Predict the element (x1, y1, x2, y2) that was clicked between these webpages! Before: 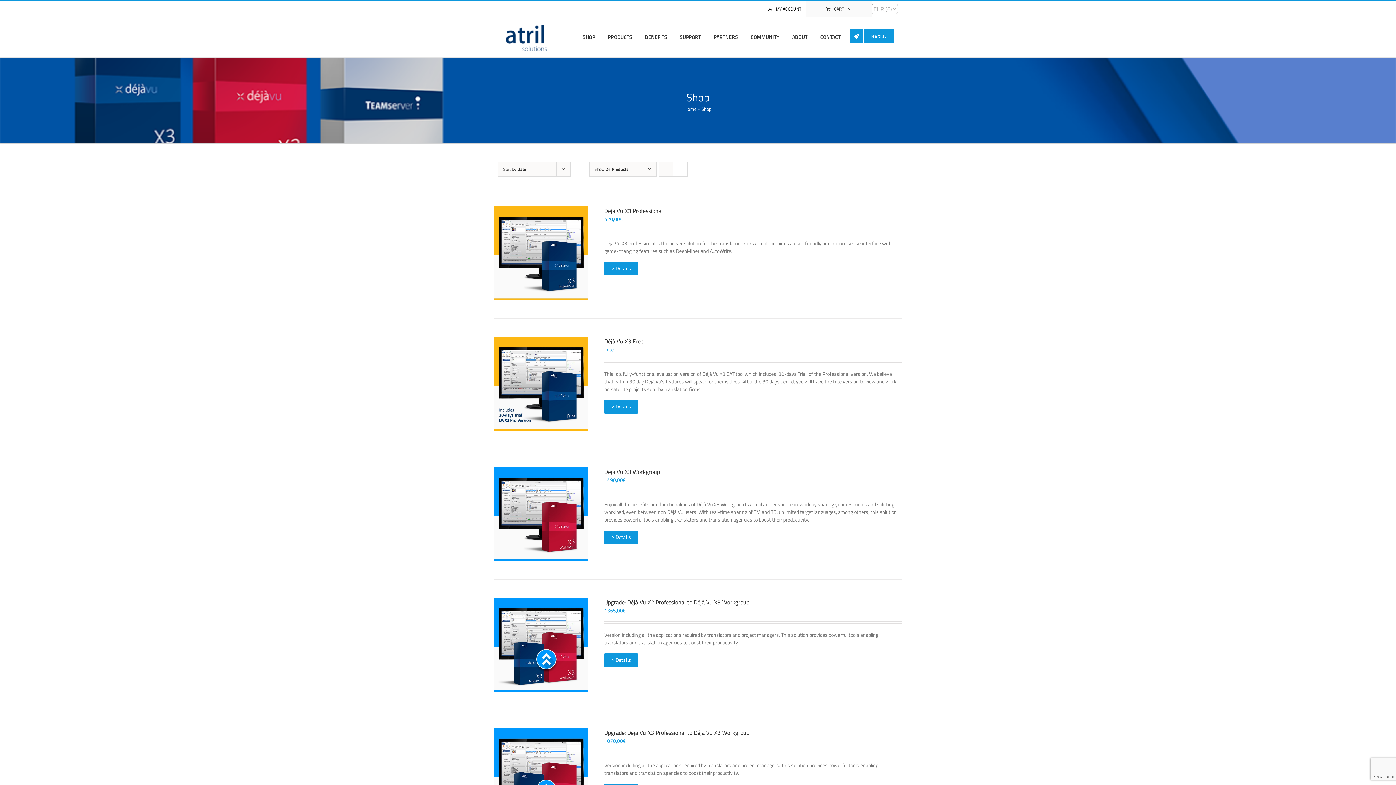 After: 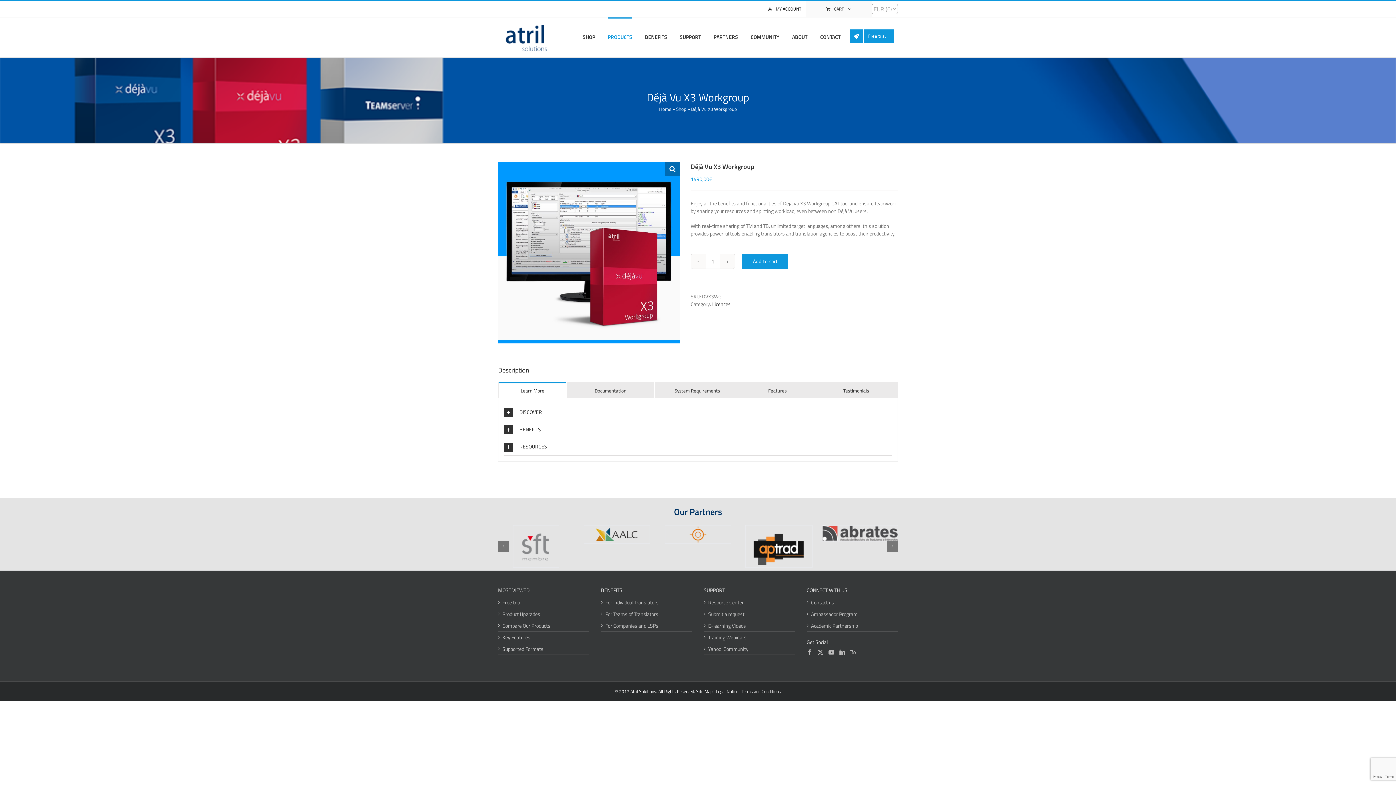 Action: bbox: (604, 467, 660, 476) label: Déjà Vu X3 Workgroup